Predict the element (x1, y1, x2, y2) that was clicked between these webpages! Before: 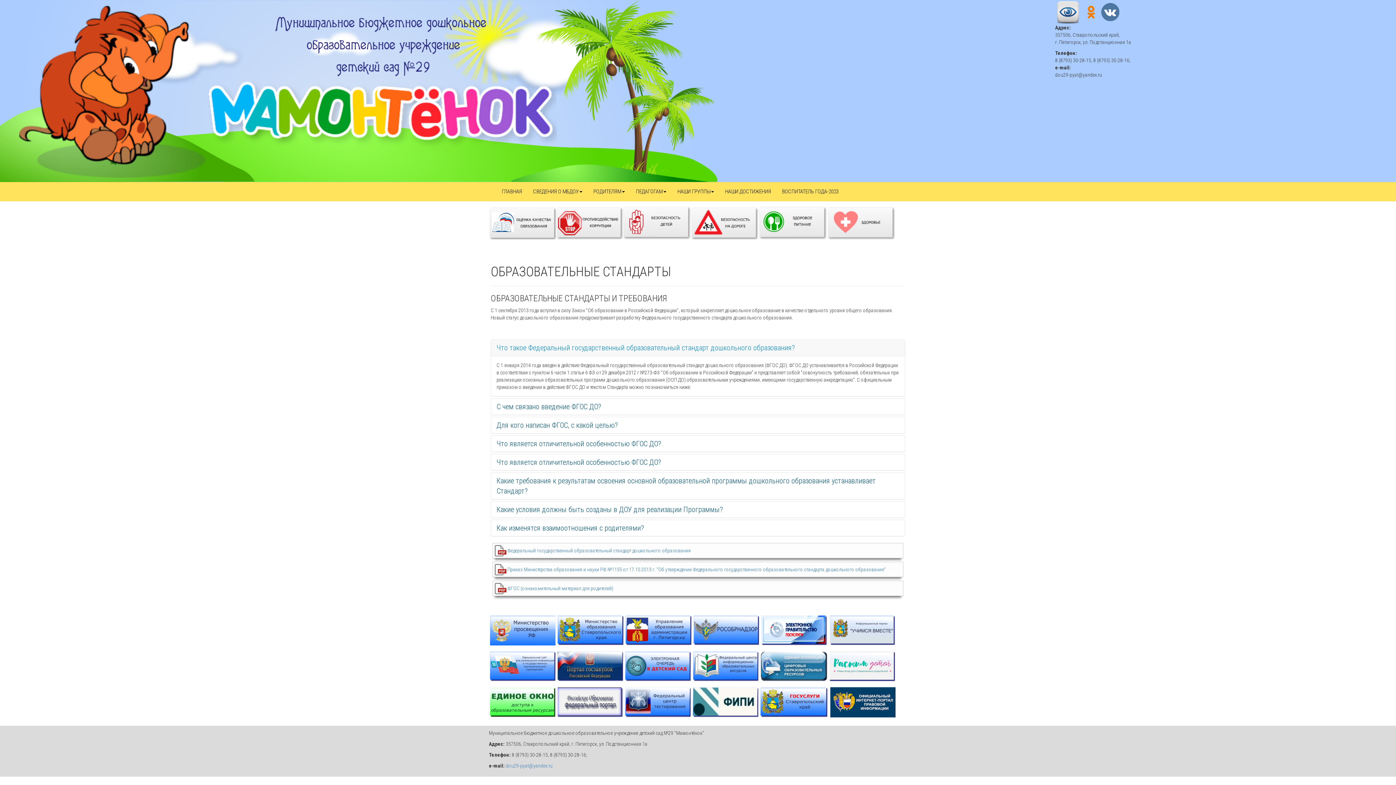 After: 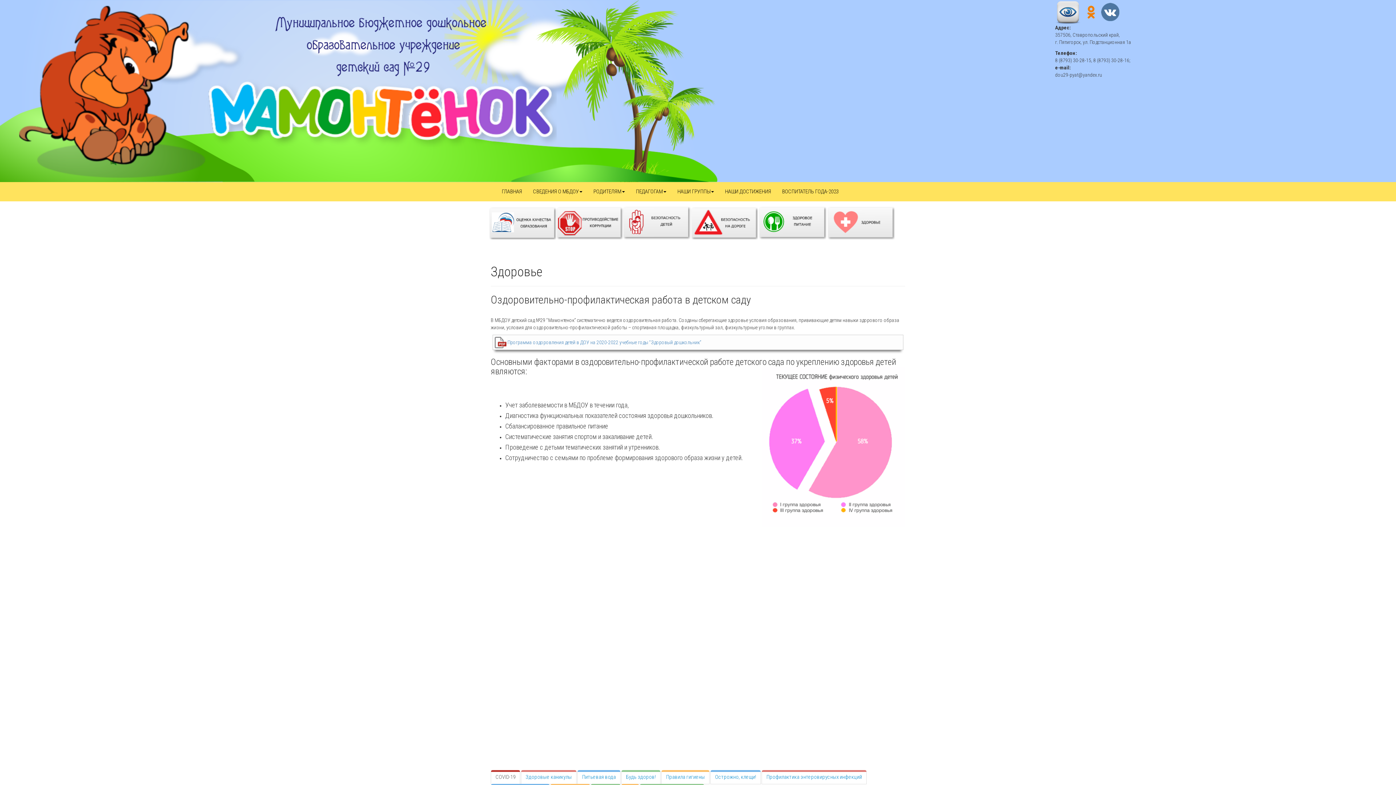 Action: bbox: (827, 219, 894, 225)